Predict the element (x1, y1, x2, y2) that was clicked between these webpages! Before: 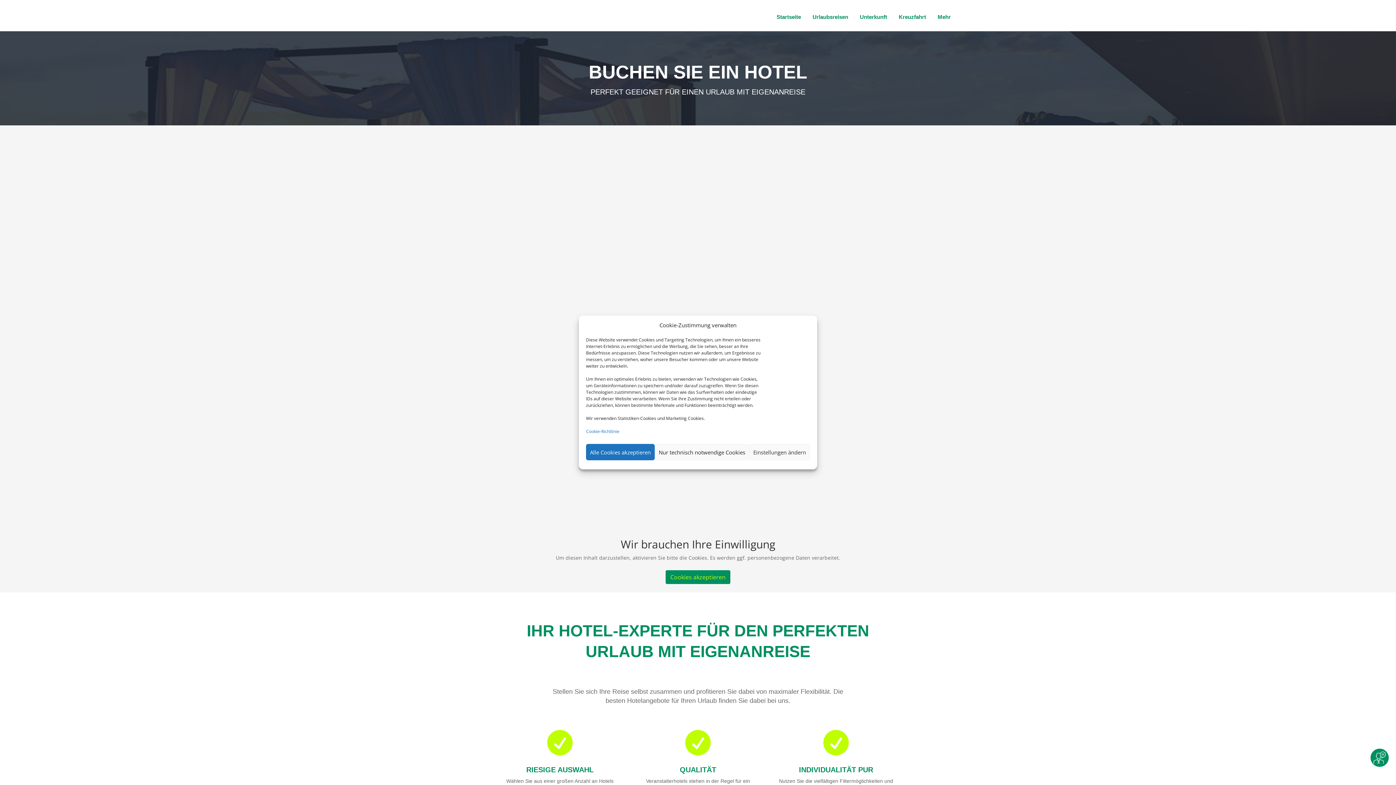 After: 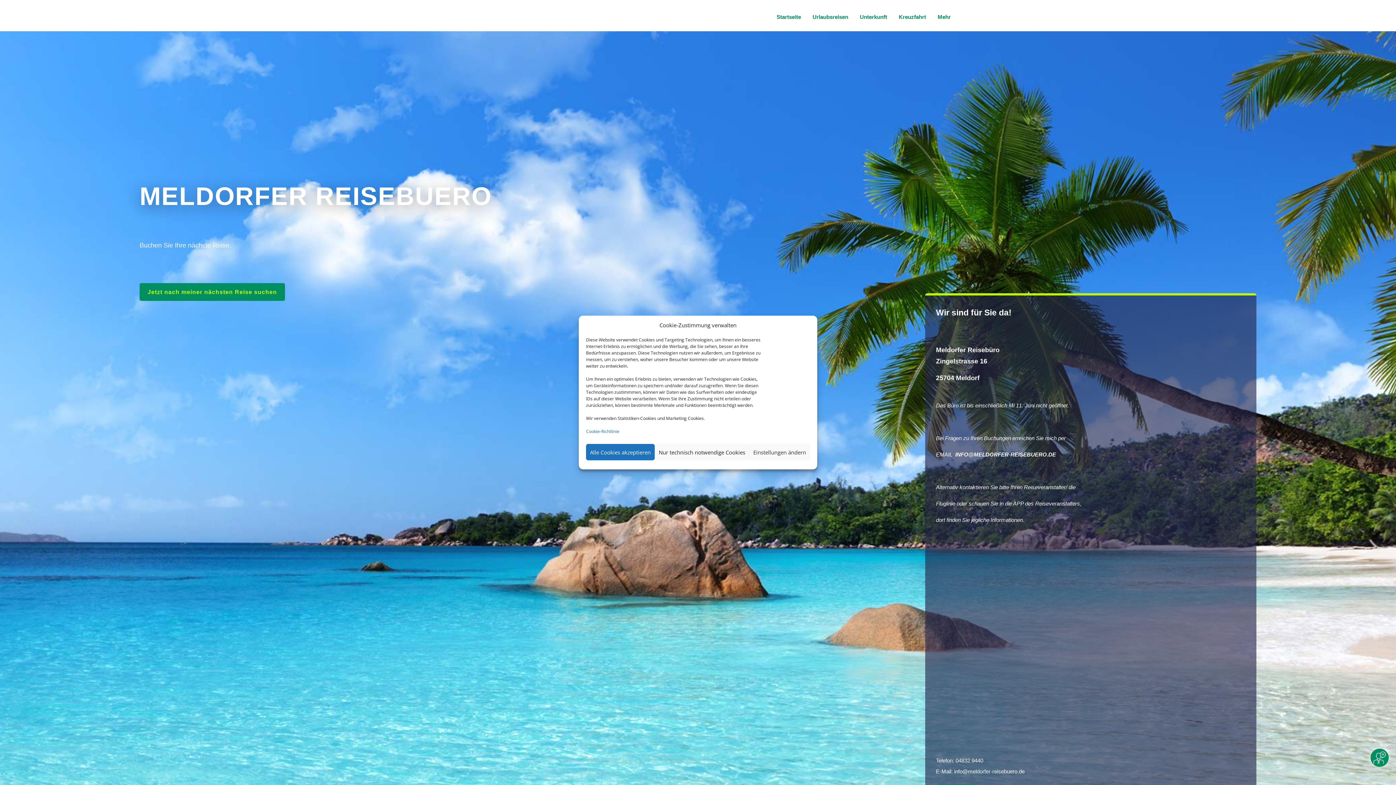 Action: bbox: (69, 6, 70, 13)